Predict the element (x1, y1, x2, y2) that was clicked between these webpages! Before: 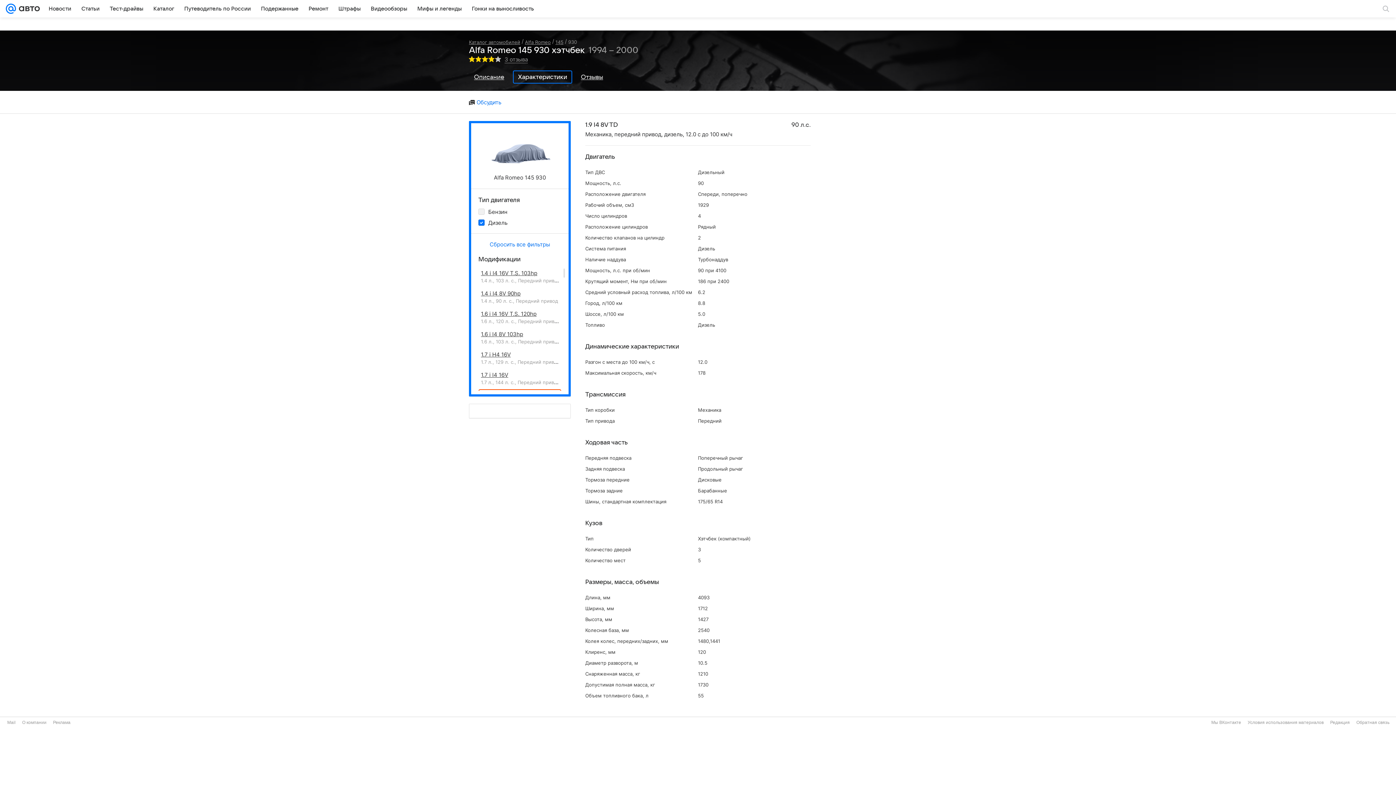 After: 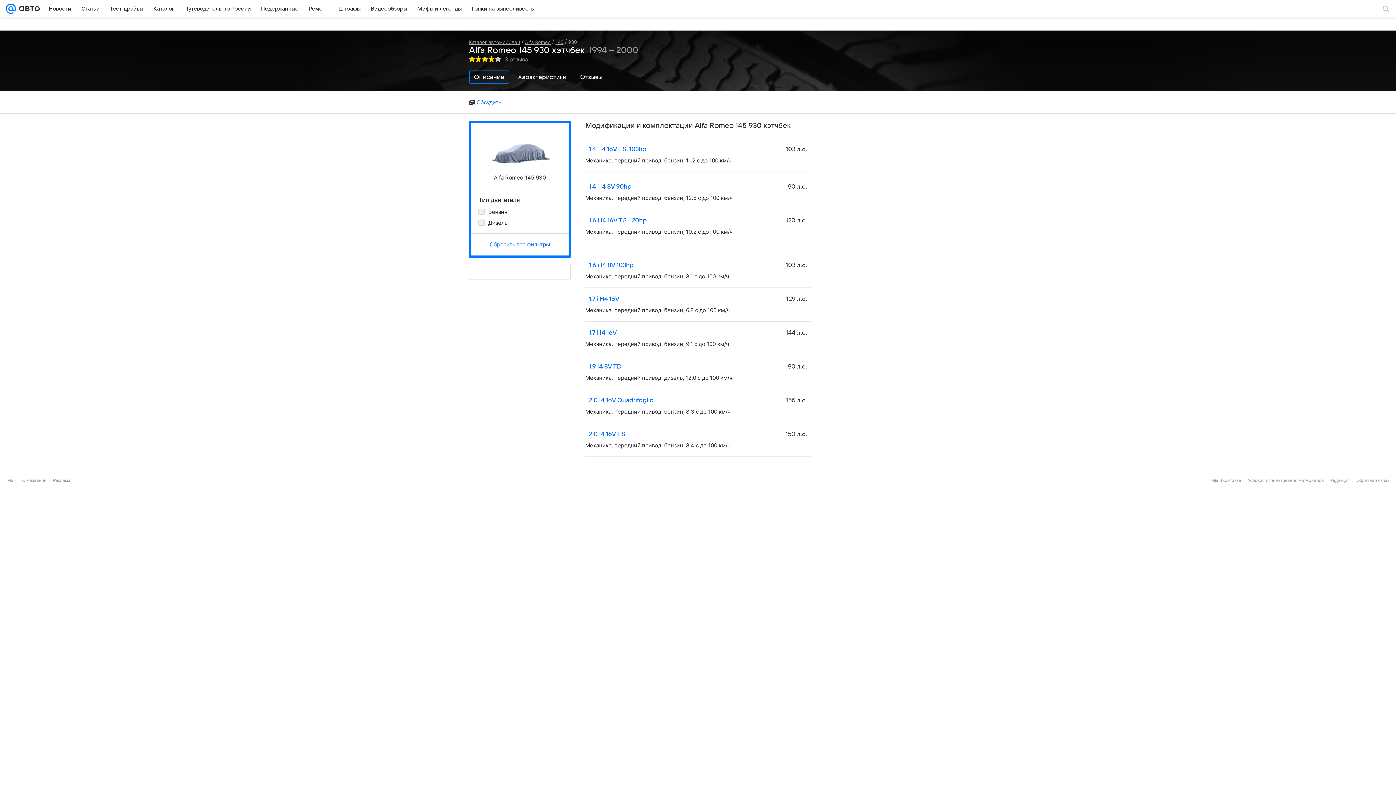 Action: label: Описание bbox: (469, 70, 509, 83)